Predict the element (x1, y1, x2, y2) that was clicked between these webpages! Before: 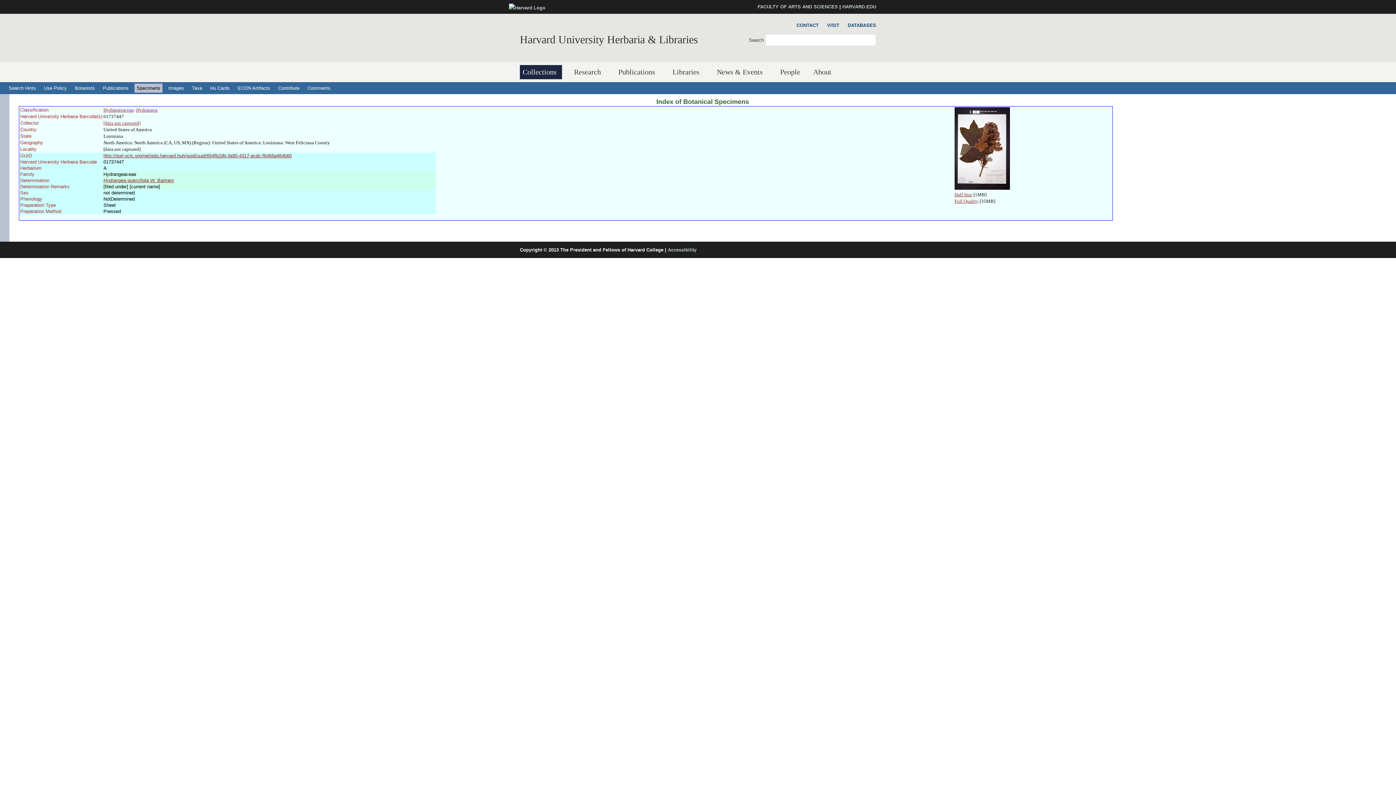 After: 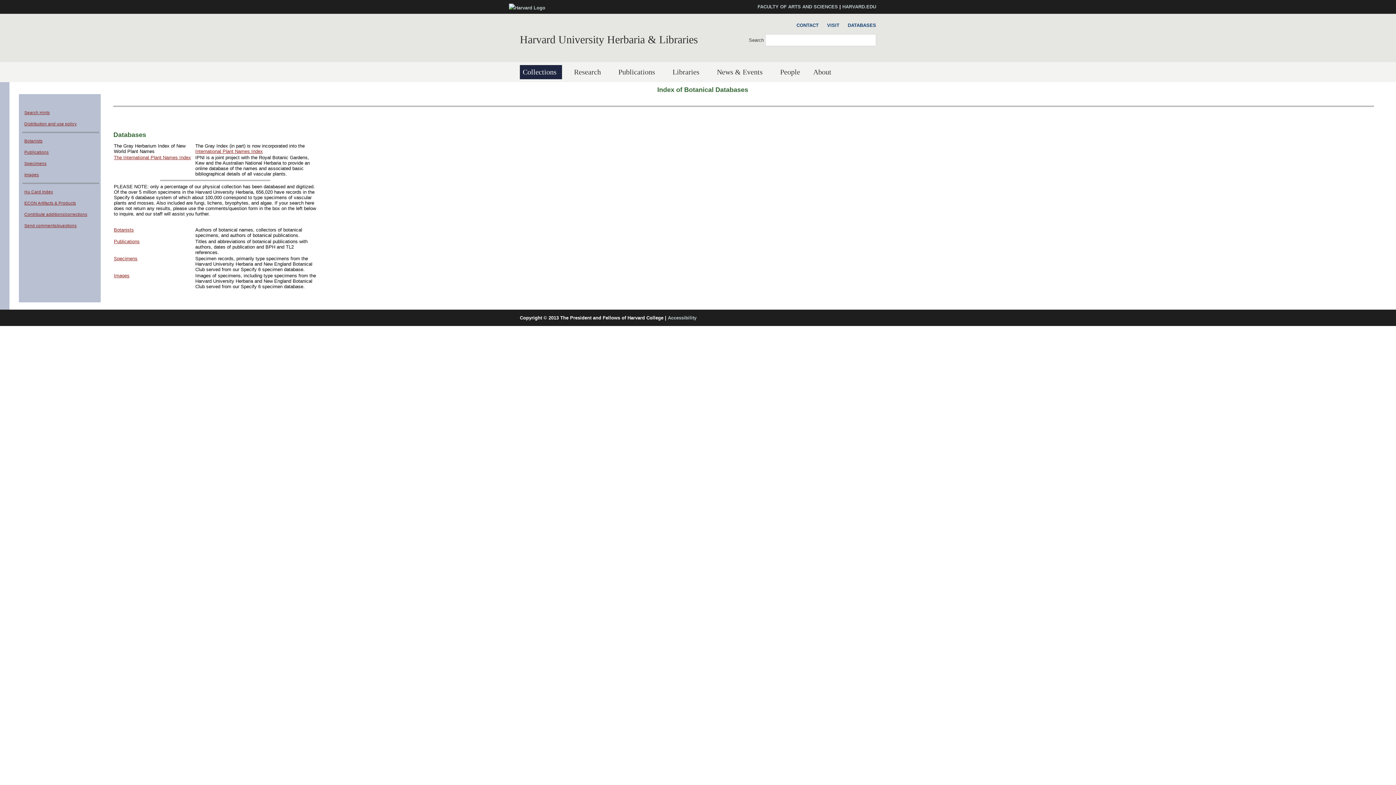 Action: bbox: (844, 21, 876, 29) label: DATABASES